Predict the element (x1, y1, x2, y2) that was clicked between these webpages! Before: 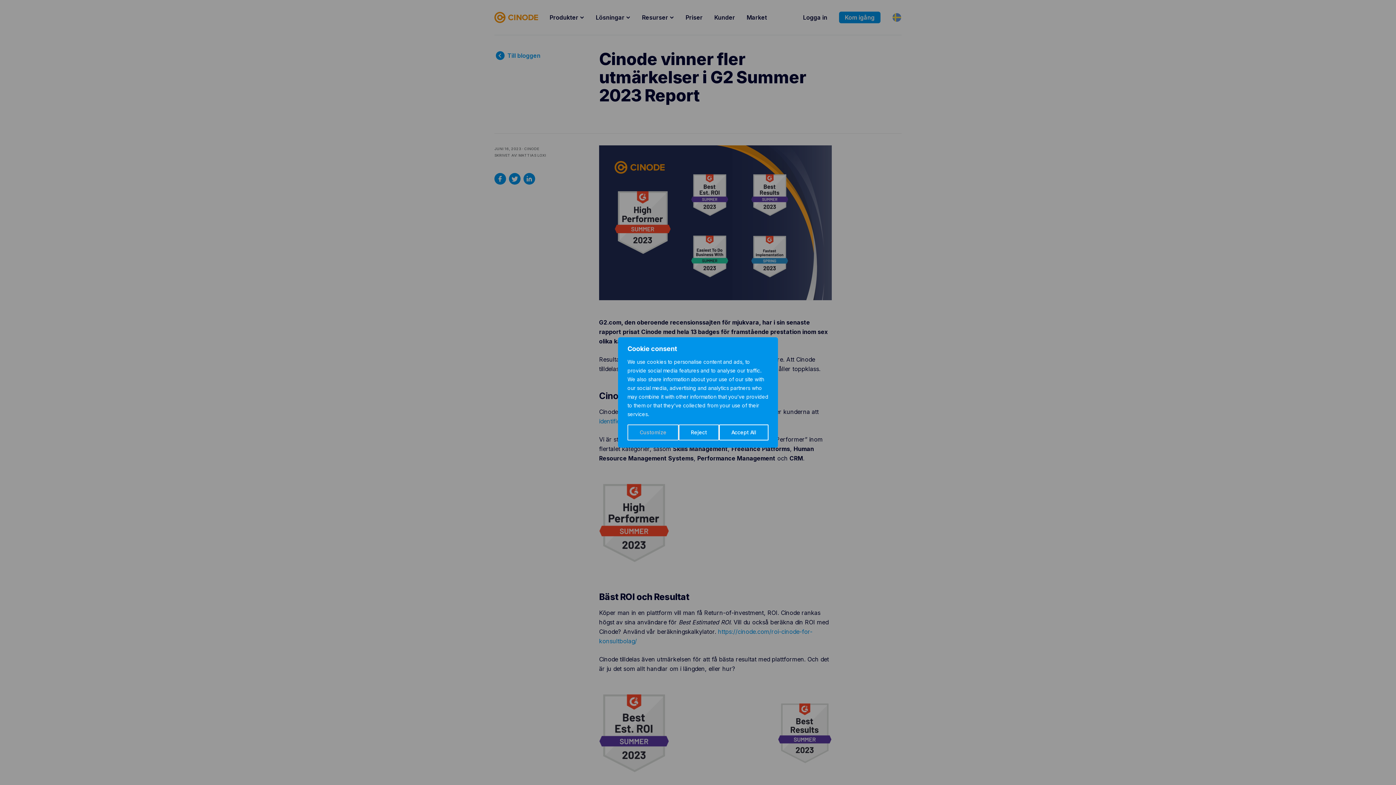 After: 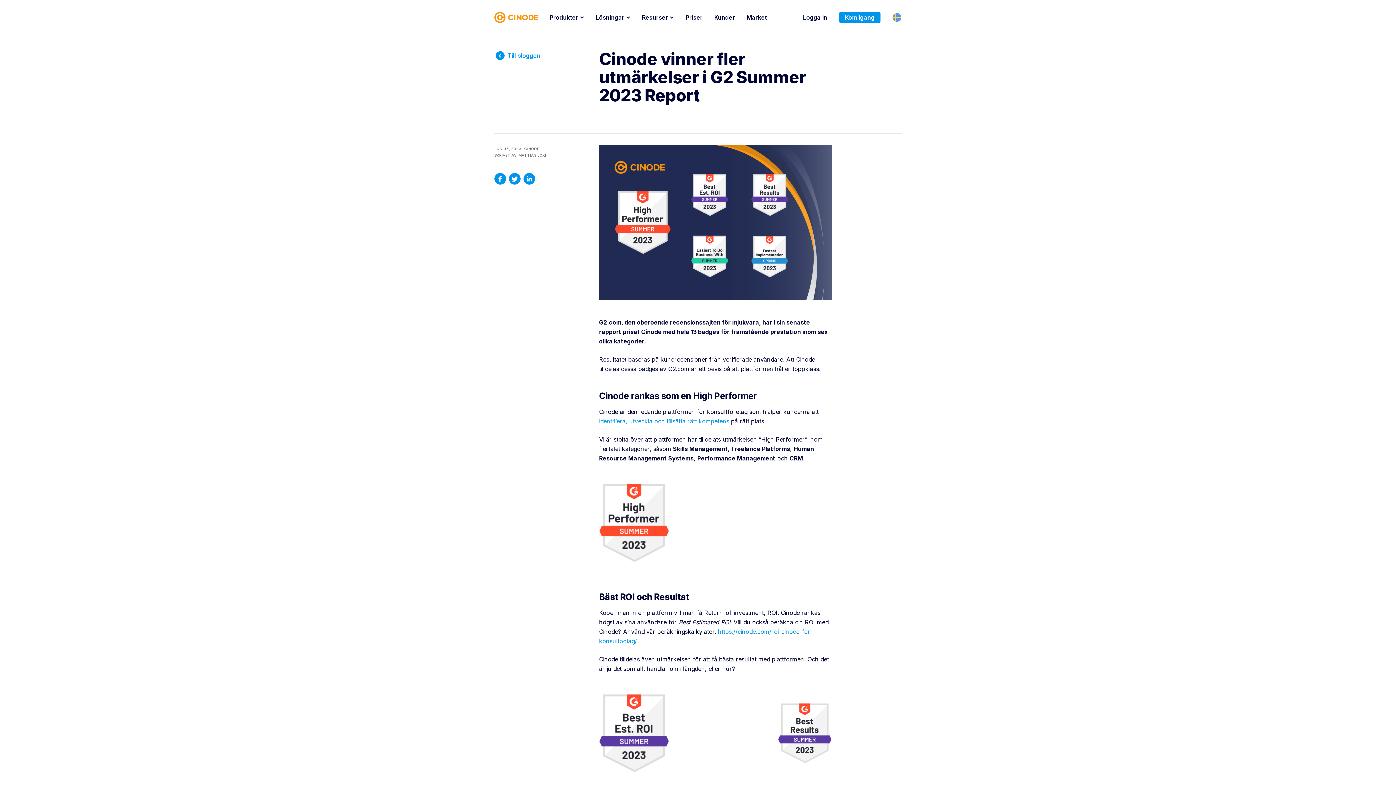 Action: bbox: (719, 424, 768, 440) label: Accept All